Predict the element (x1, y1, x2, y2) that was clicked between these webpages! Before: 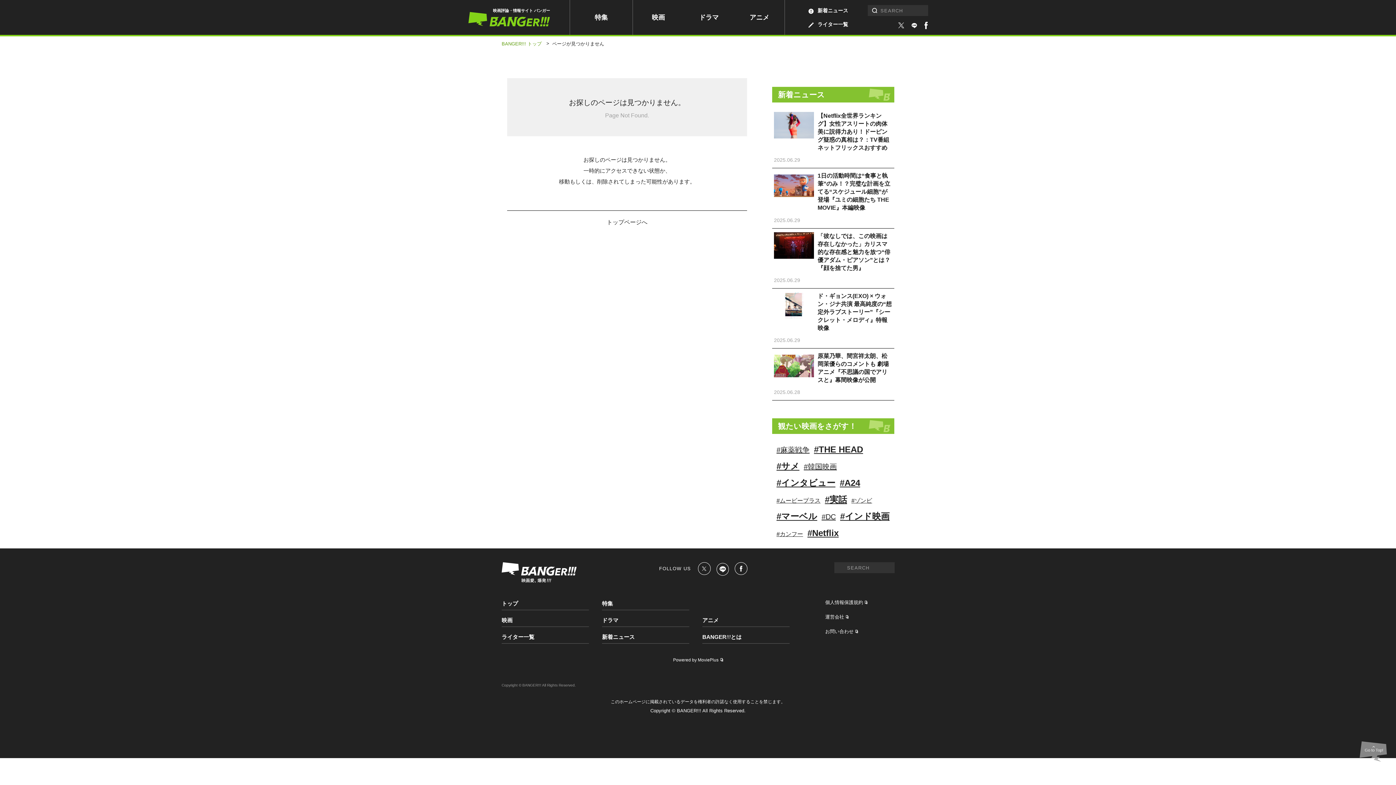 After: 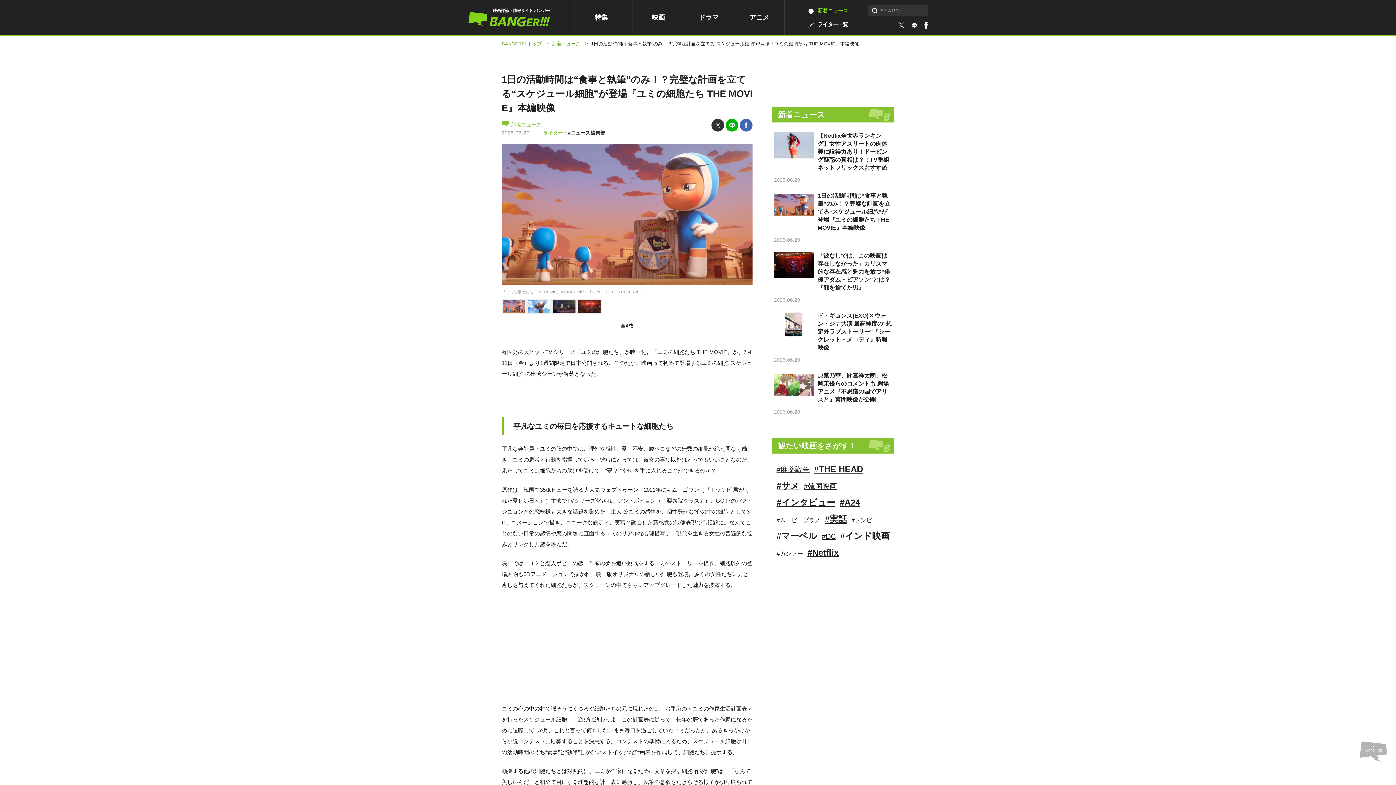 Action: label: 1日の活動時間は“食事と執筆”のみ！？完璧な計画を立てる“スケジュール細胞”が登場『ユミの細胞たち THE MOVIE』本編映像
2025.06.29 bbox: (772, 168, 894, 228)